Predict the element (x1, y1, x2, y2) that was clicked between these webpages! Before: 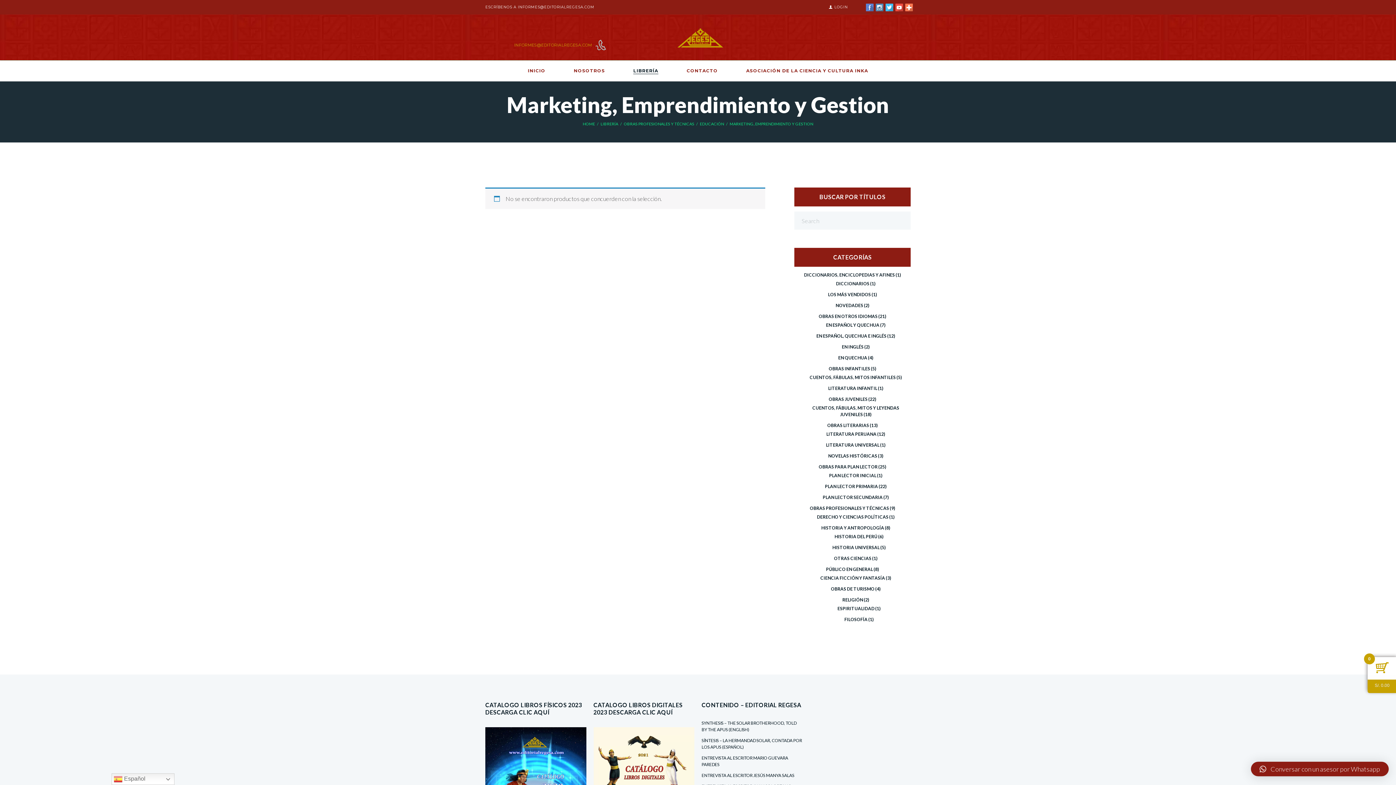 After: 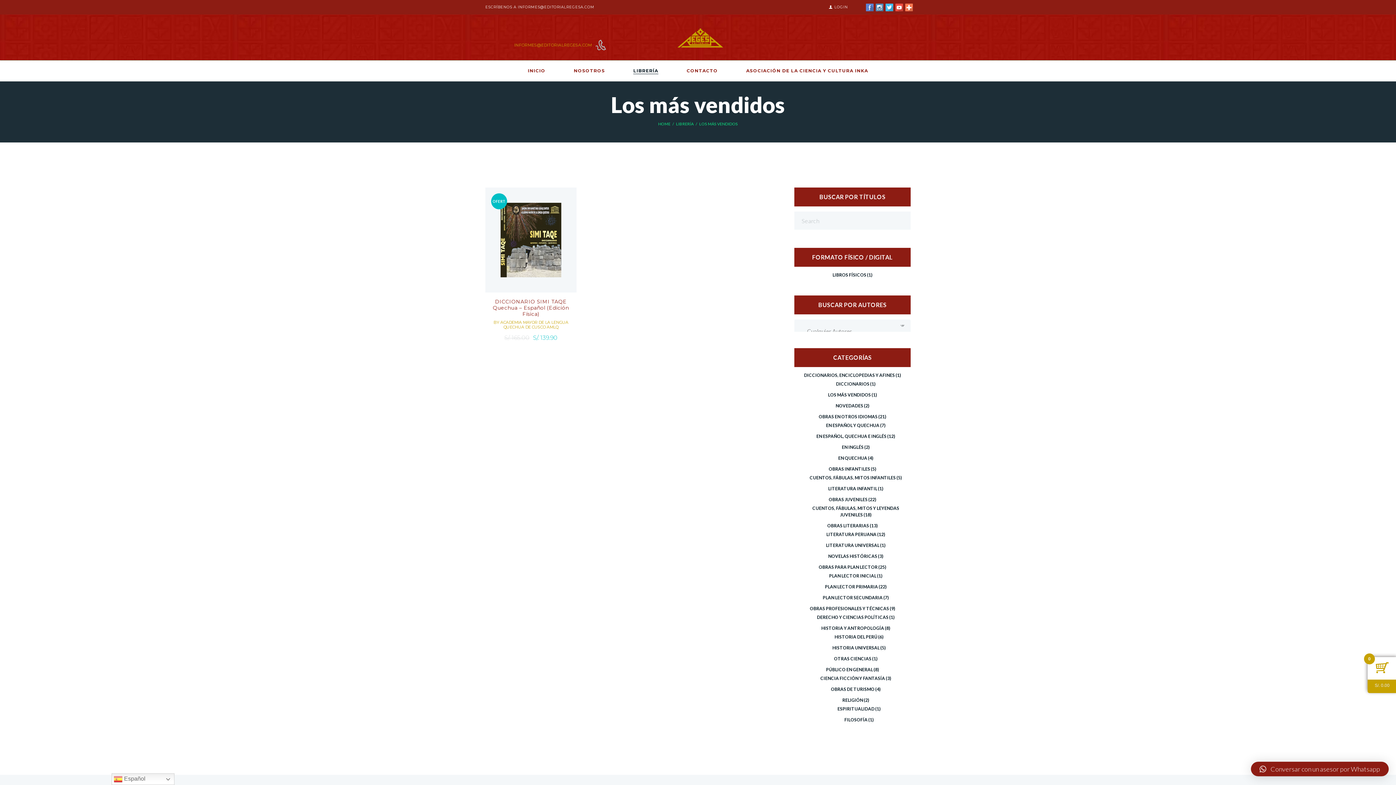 Action: bbox: (828, 291, 871, 297) label: LOS MÁS VENDIDOS